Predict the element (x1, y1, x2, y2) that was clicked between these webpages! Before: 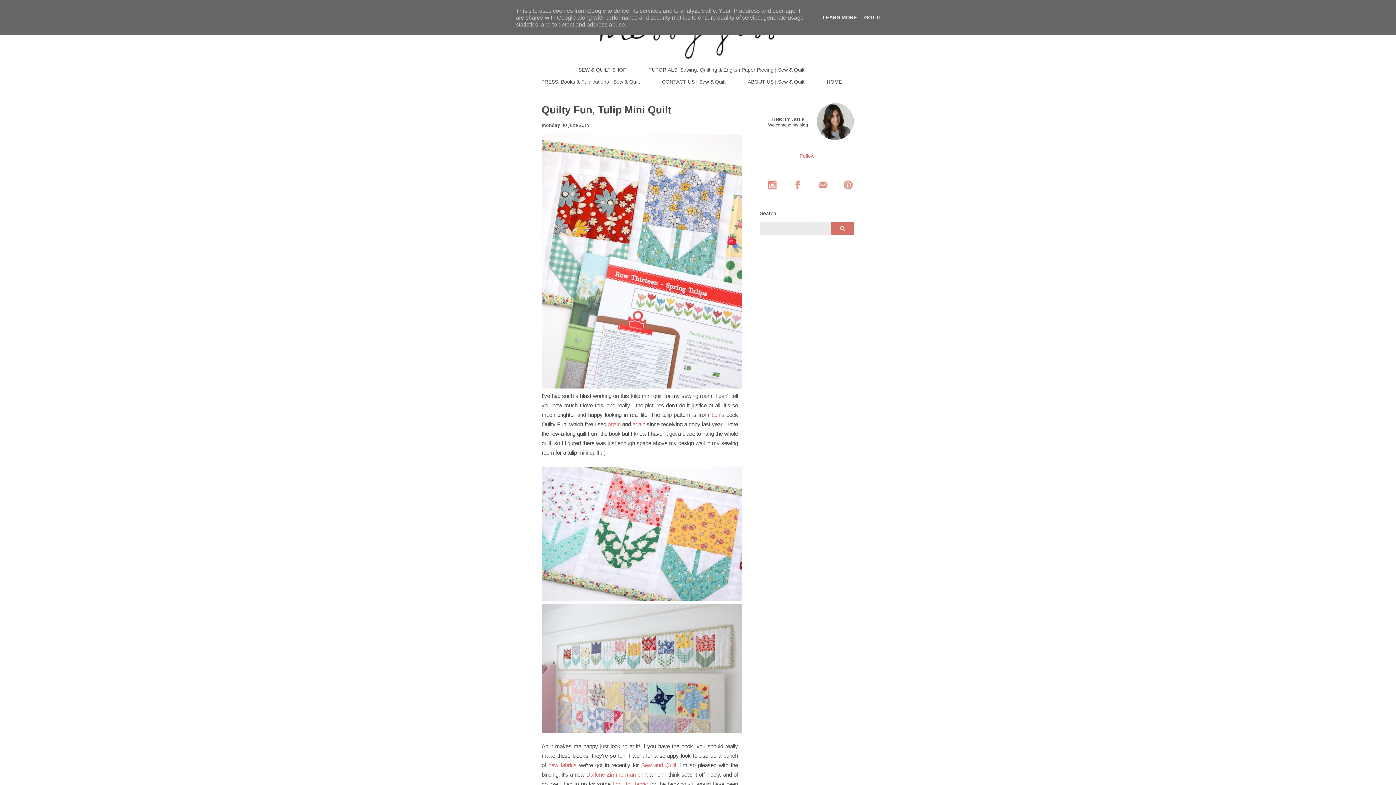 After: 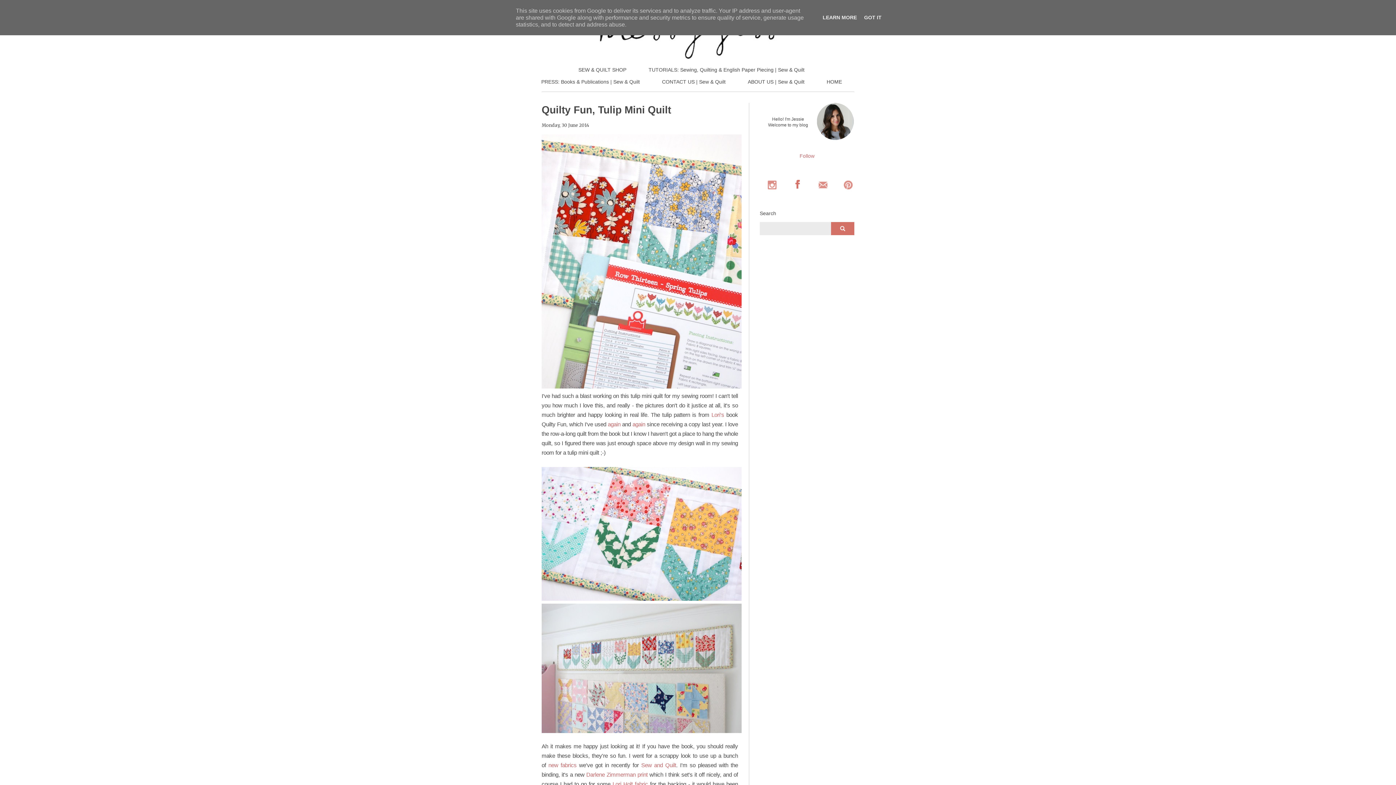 Action: bbox: (791, 179, 803, 190)